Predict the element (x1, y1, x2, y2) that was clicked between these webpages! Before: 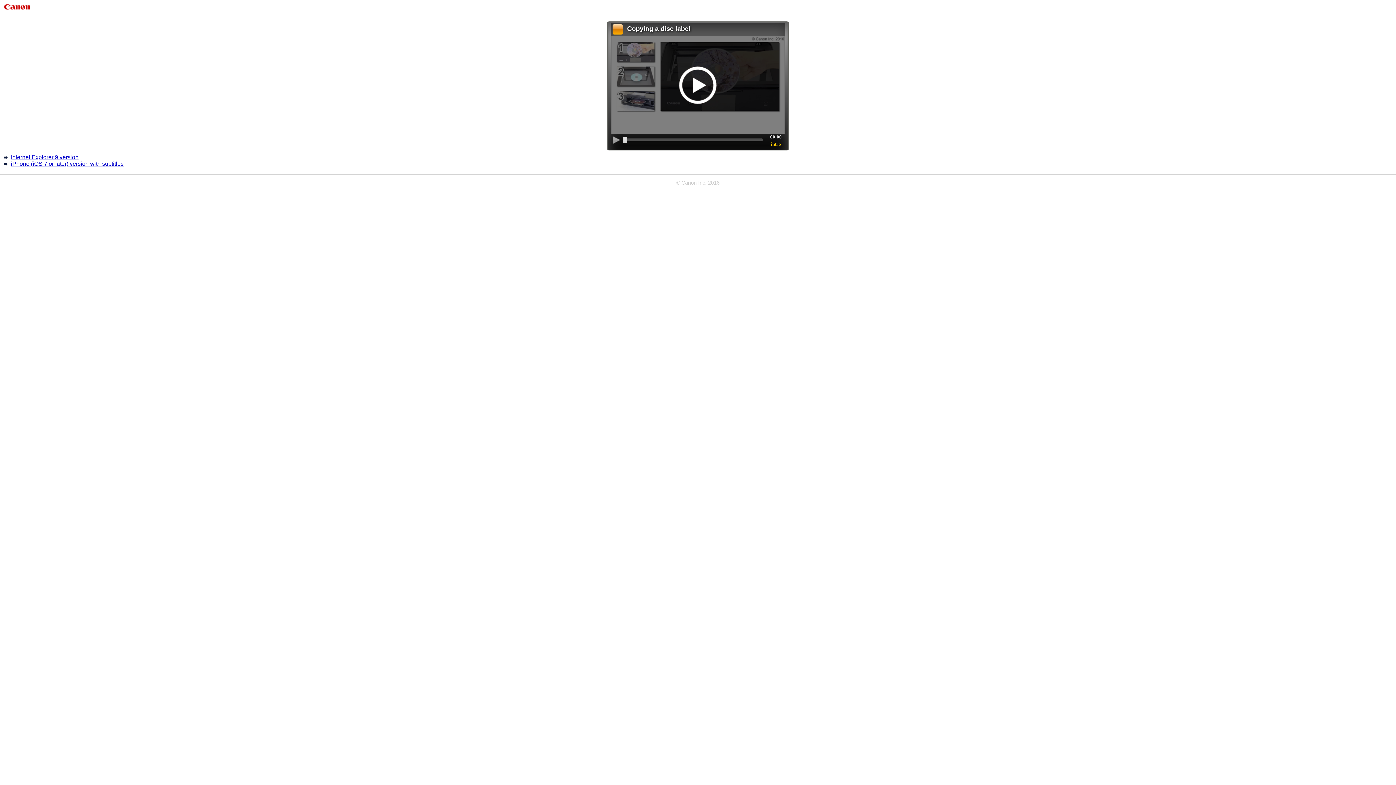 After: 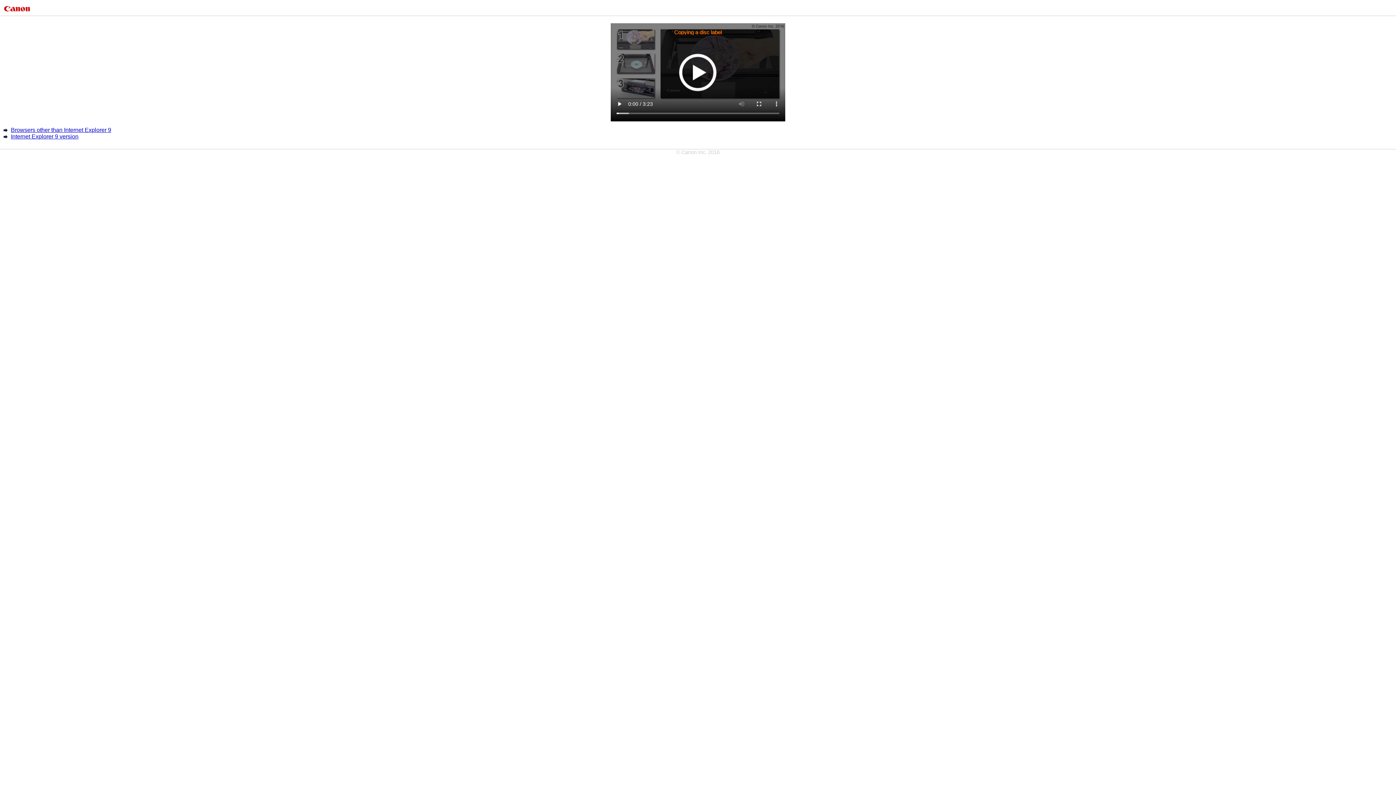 Action: label: iPhone (iOS 7 or later) version with subtitles bbox: (10, 160, 123, 166)